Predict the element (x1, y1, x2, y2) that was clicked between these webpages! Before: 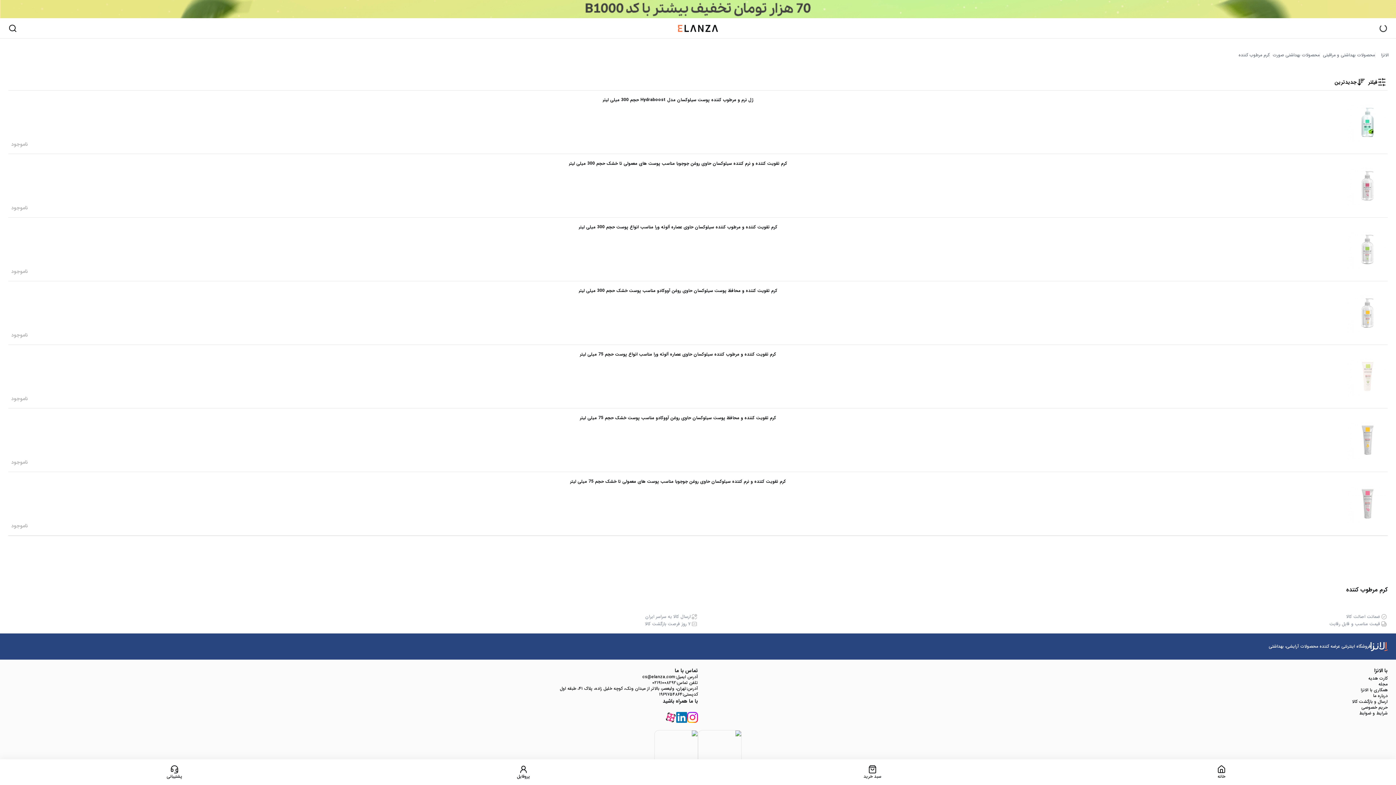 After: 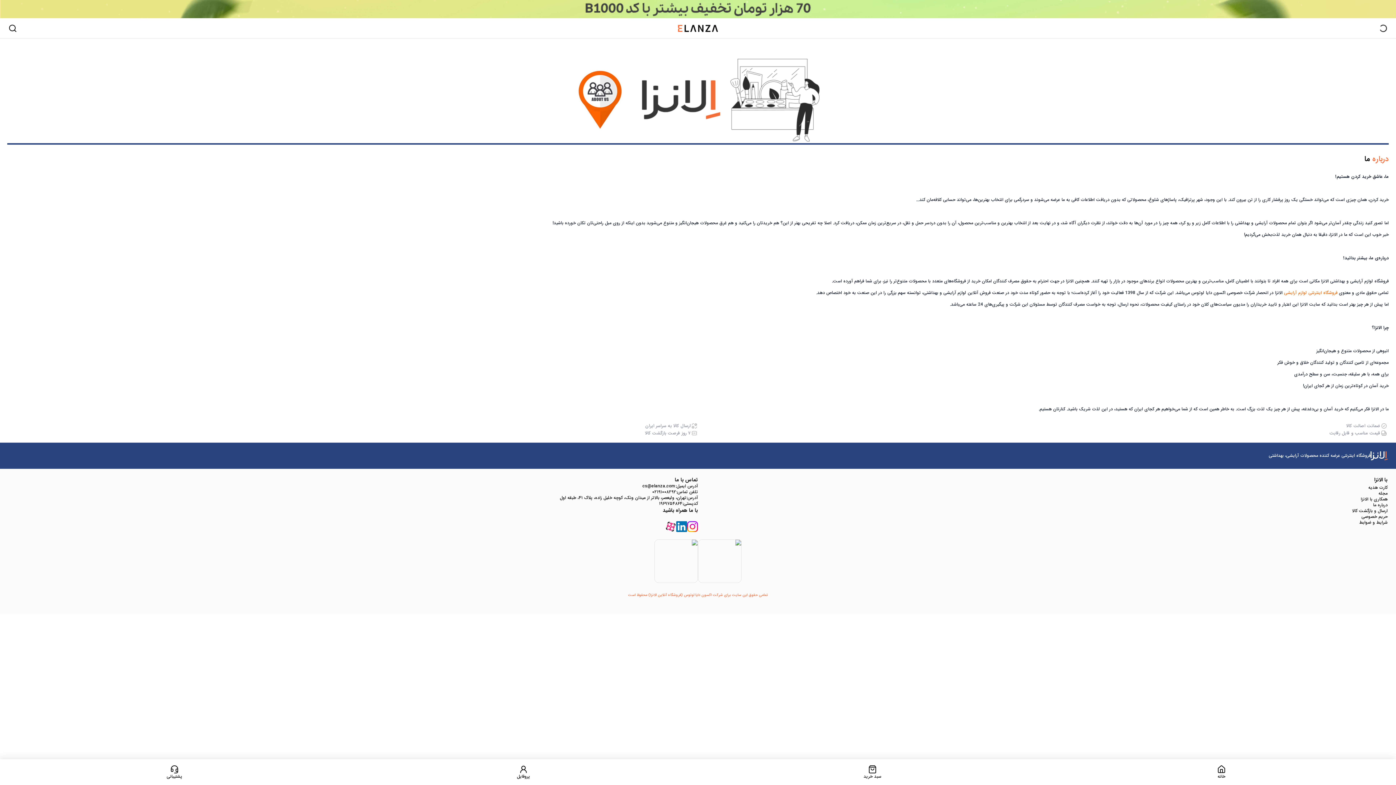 Action: bbox: (698, 693, 1388, 699) label: درباره ما